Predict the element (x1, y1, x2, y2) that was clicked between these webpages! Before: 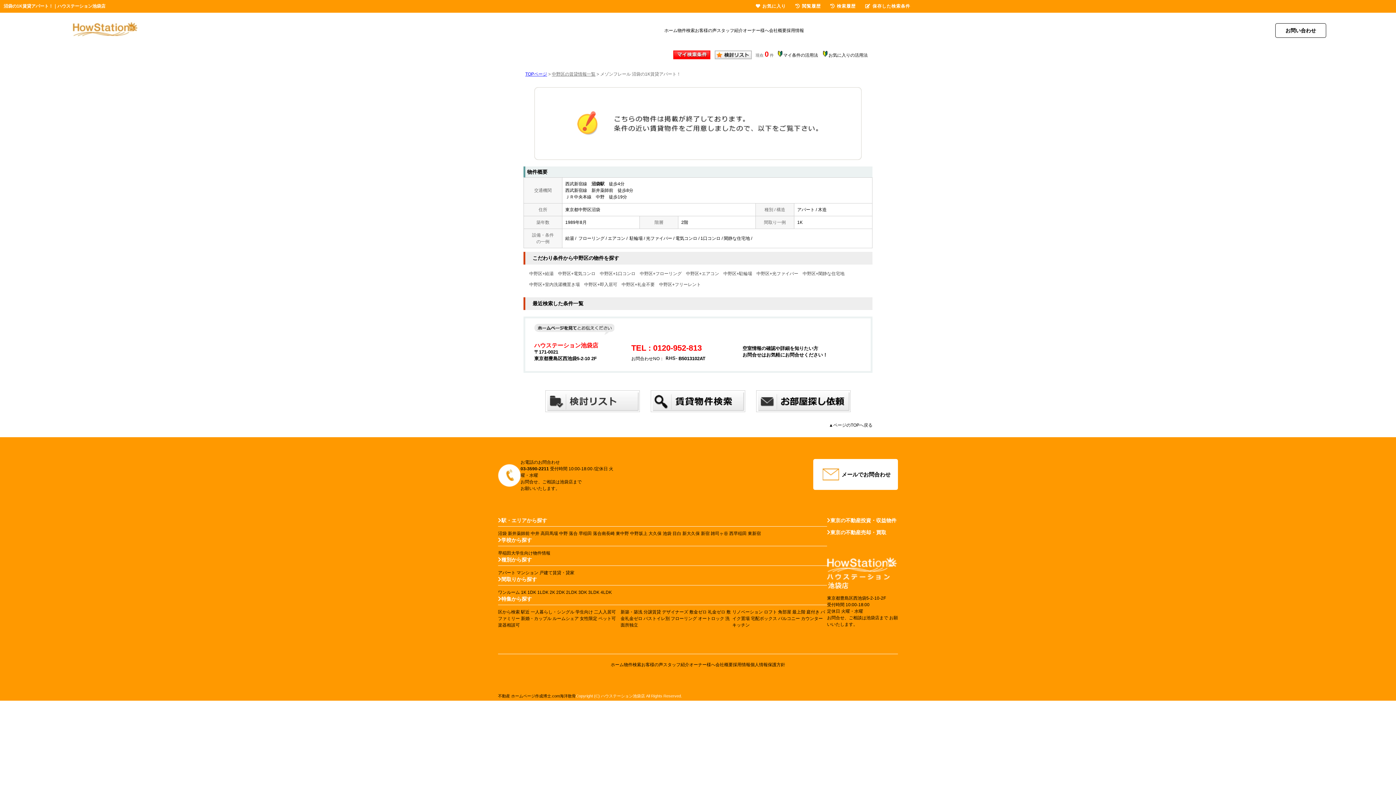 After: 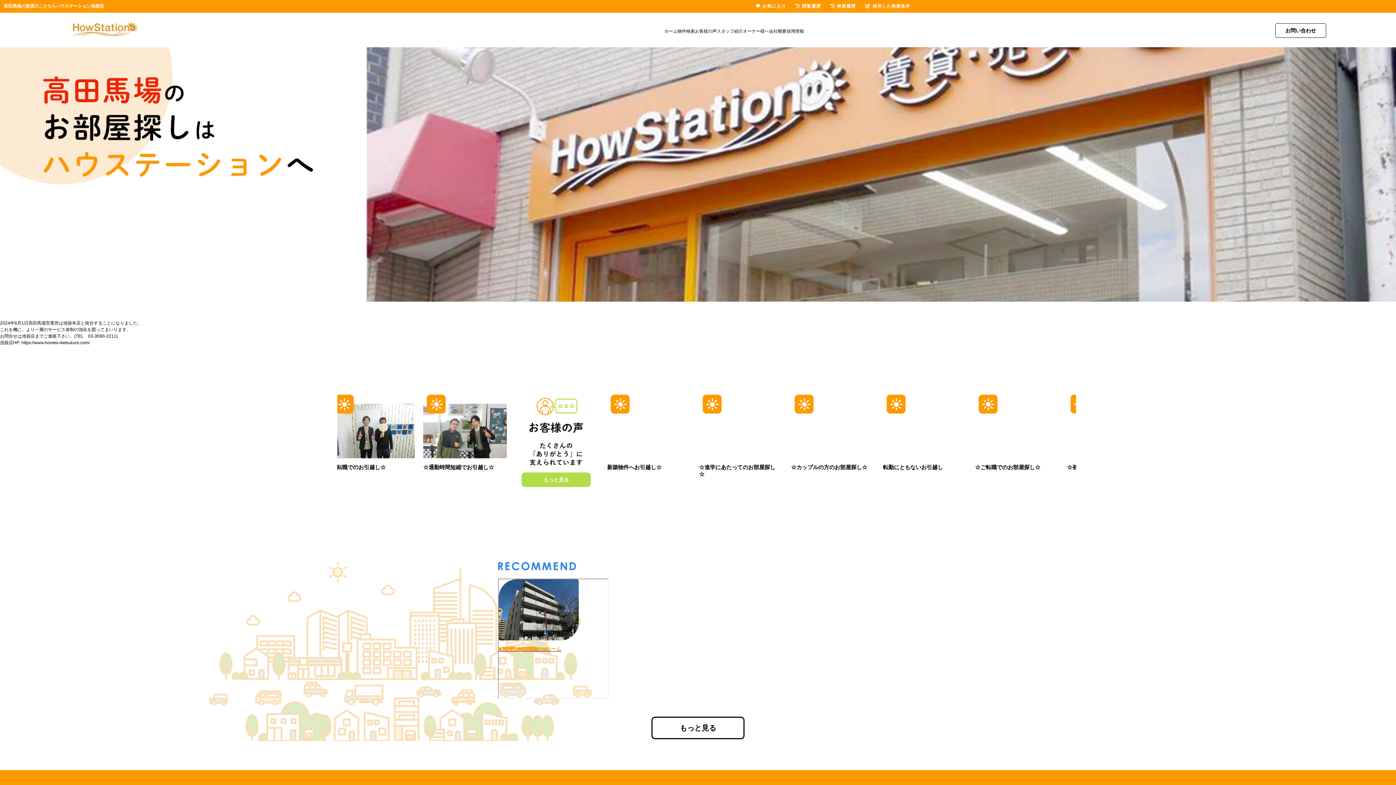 Action: bbox: (827, 585, 898, 590)